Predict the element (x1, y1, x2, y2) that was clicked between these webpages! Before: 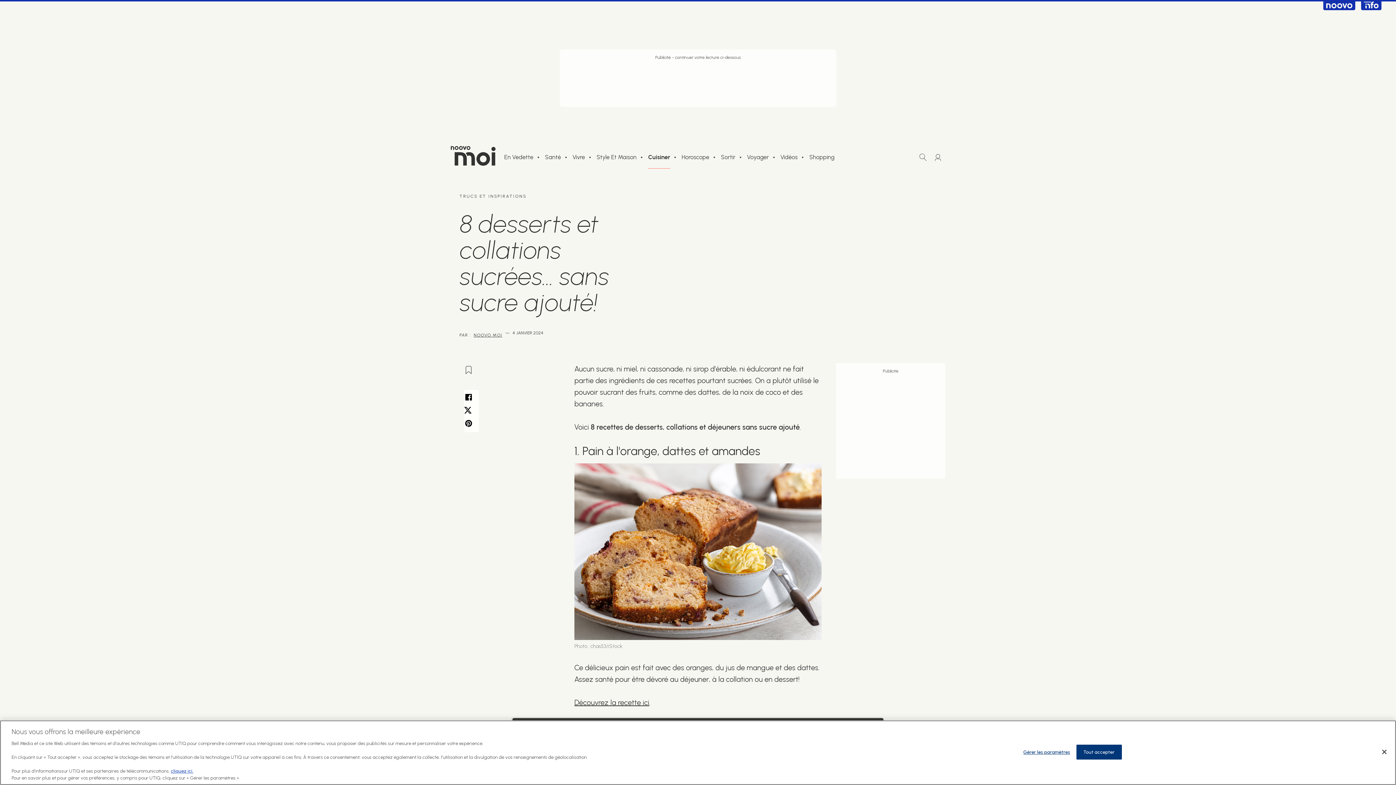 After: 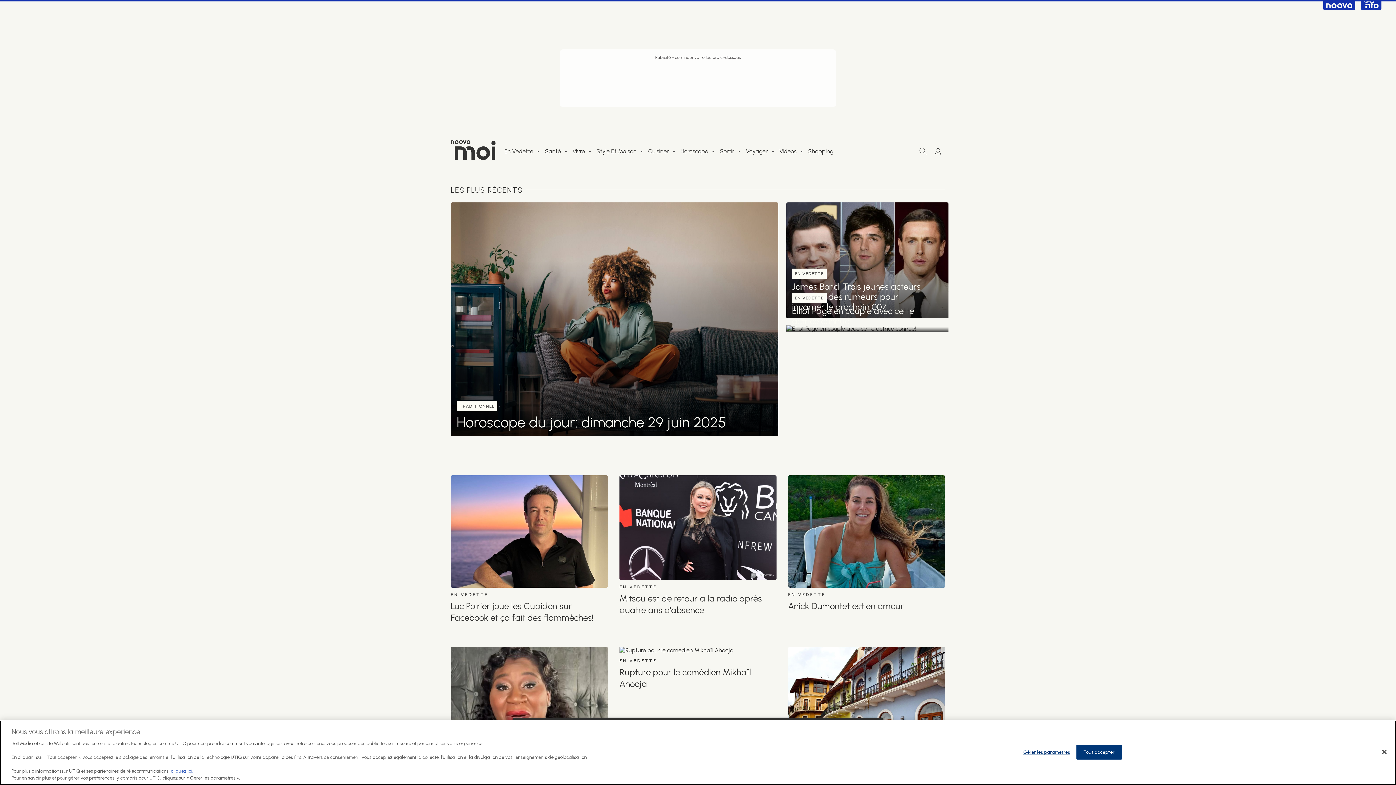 Action: bbox: (450, 143, 495, 168)